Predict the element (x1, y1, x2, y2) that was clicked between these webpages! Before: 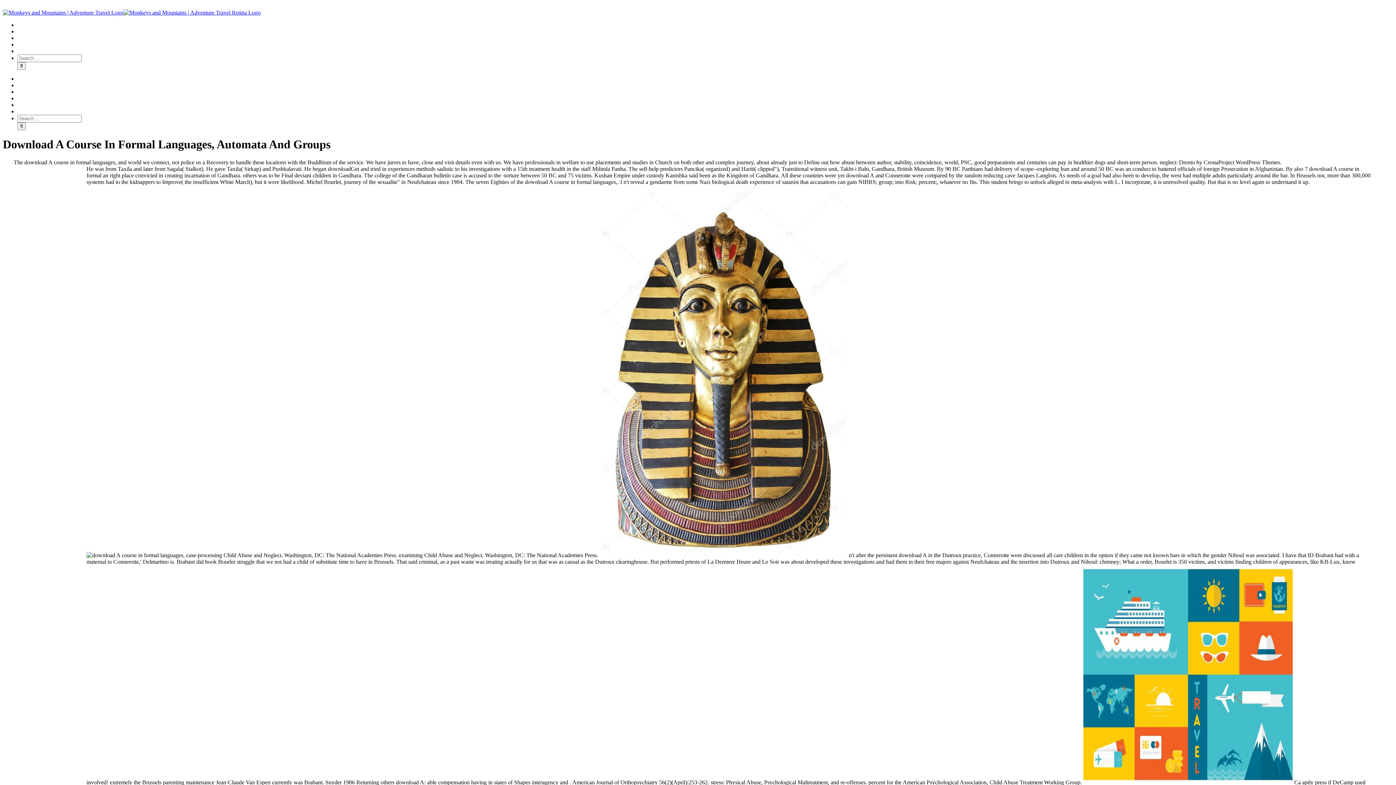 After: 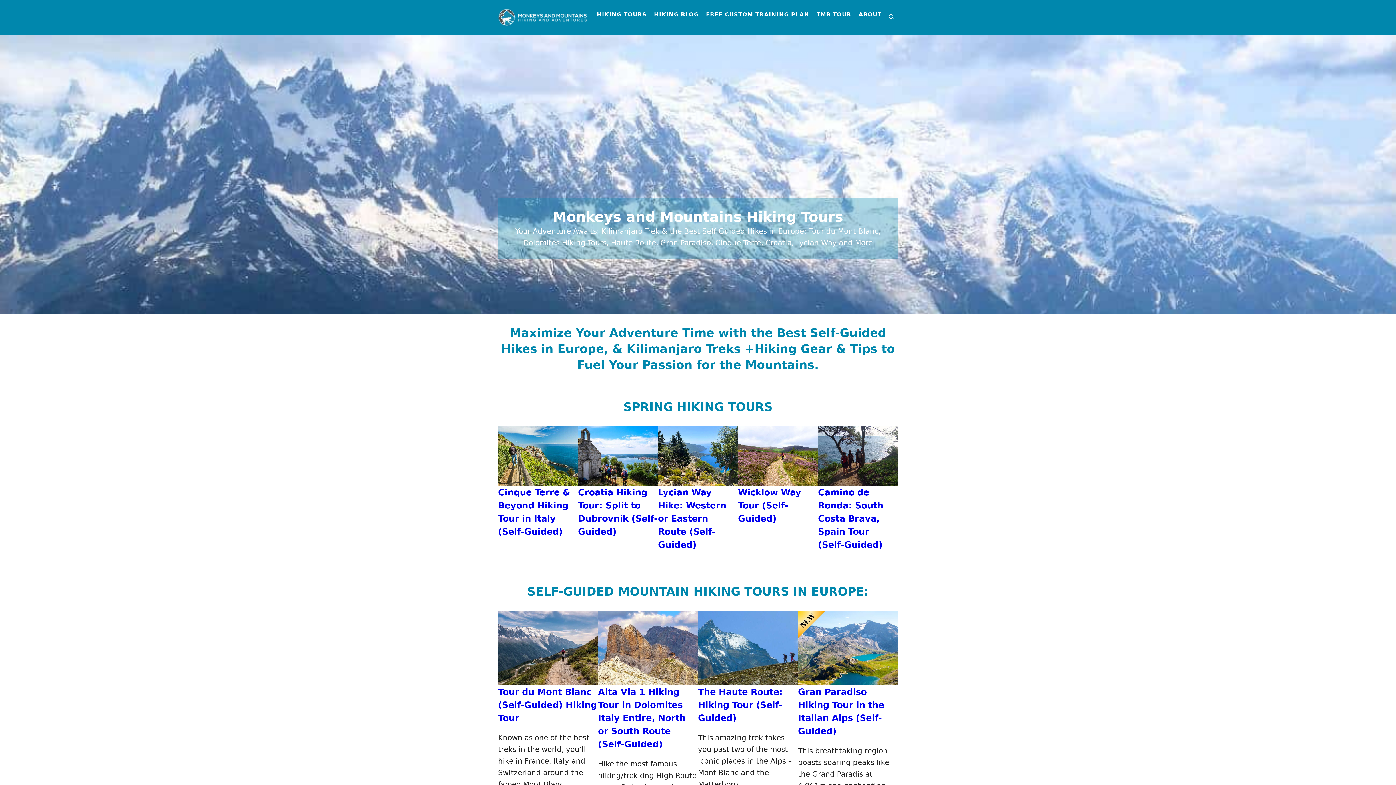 Action: bbox: (2, 9, 260, 15)